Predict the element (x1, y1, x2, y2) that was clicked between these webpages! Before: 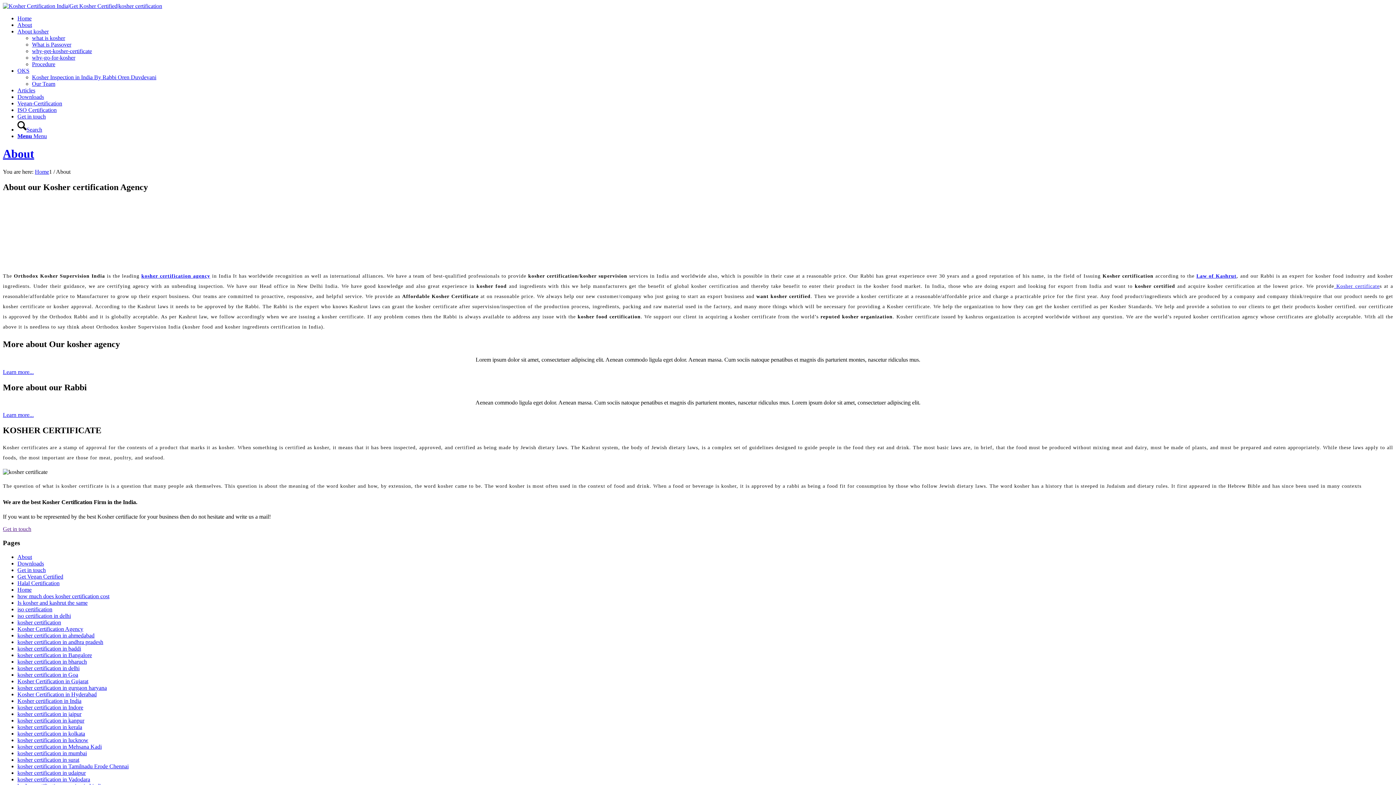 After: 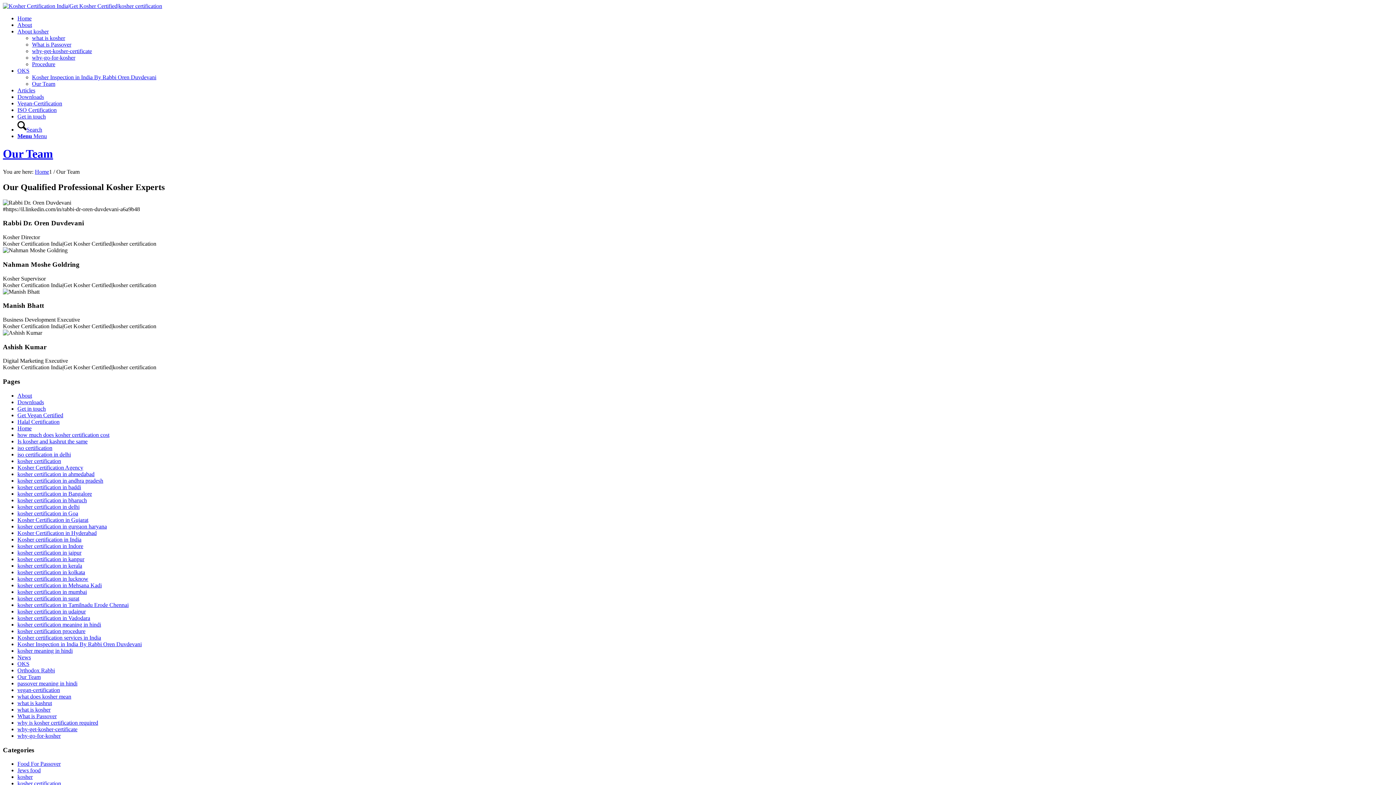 Action: label: Our Team bbox: (32, 80, 55, 86)